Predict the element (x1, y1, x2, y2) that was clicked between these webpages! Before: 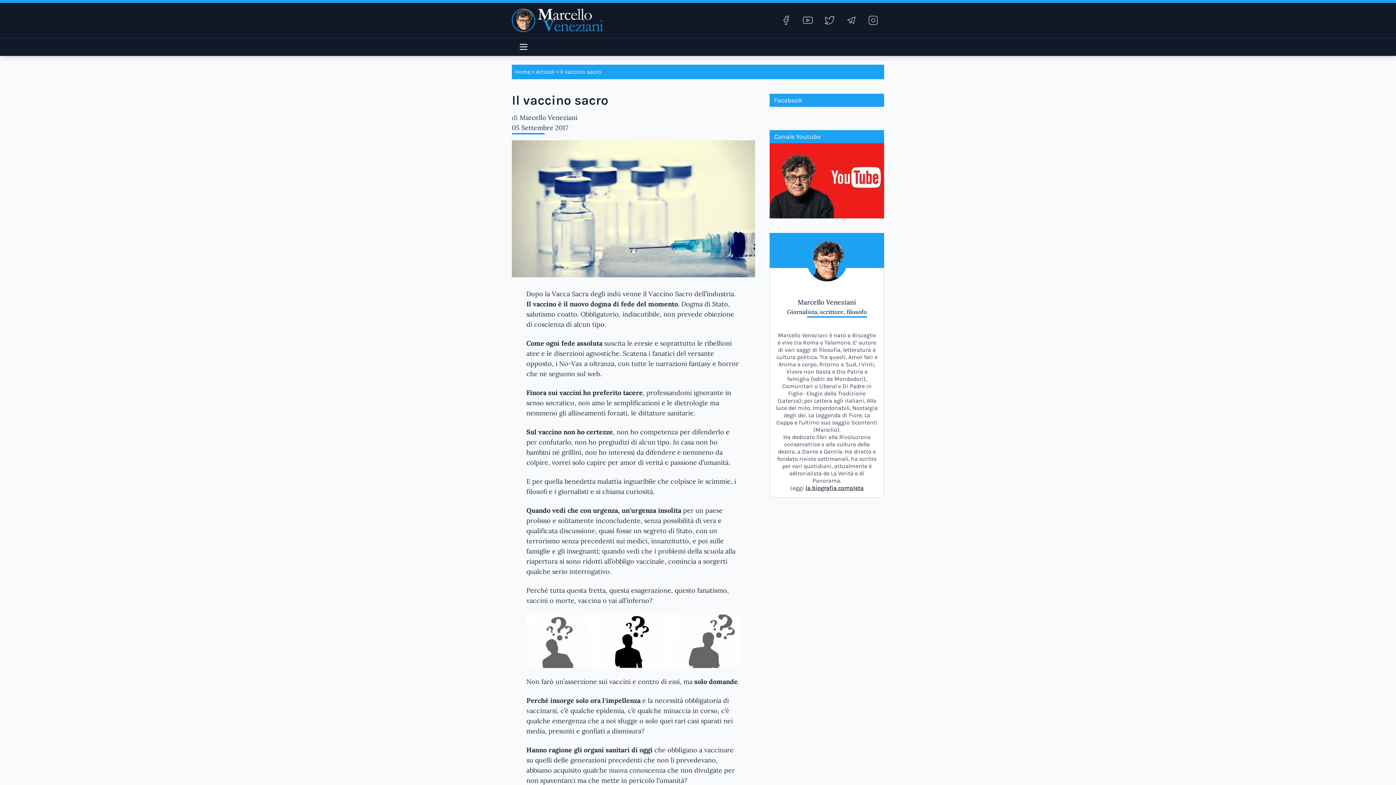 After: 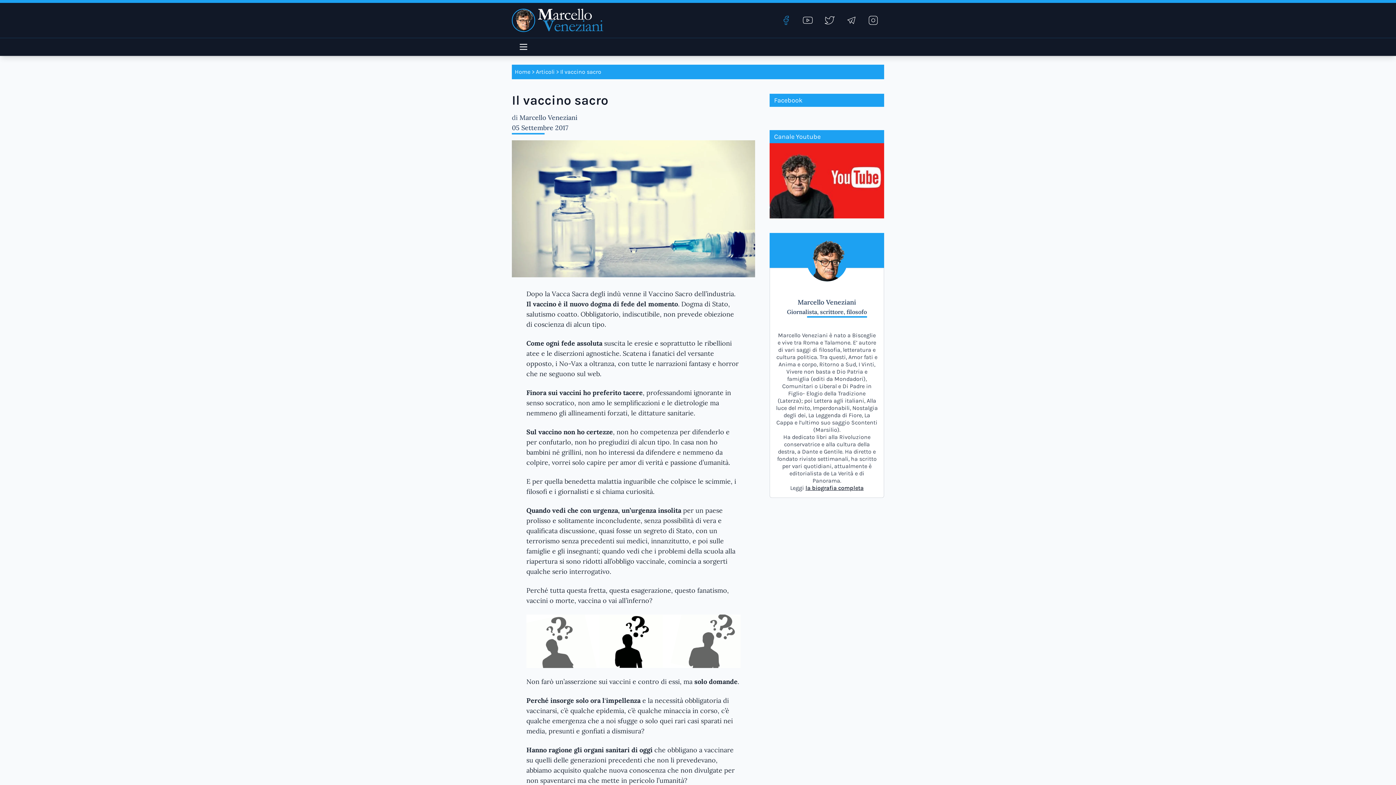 Action: bbox: (781, 15, 791, 25)